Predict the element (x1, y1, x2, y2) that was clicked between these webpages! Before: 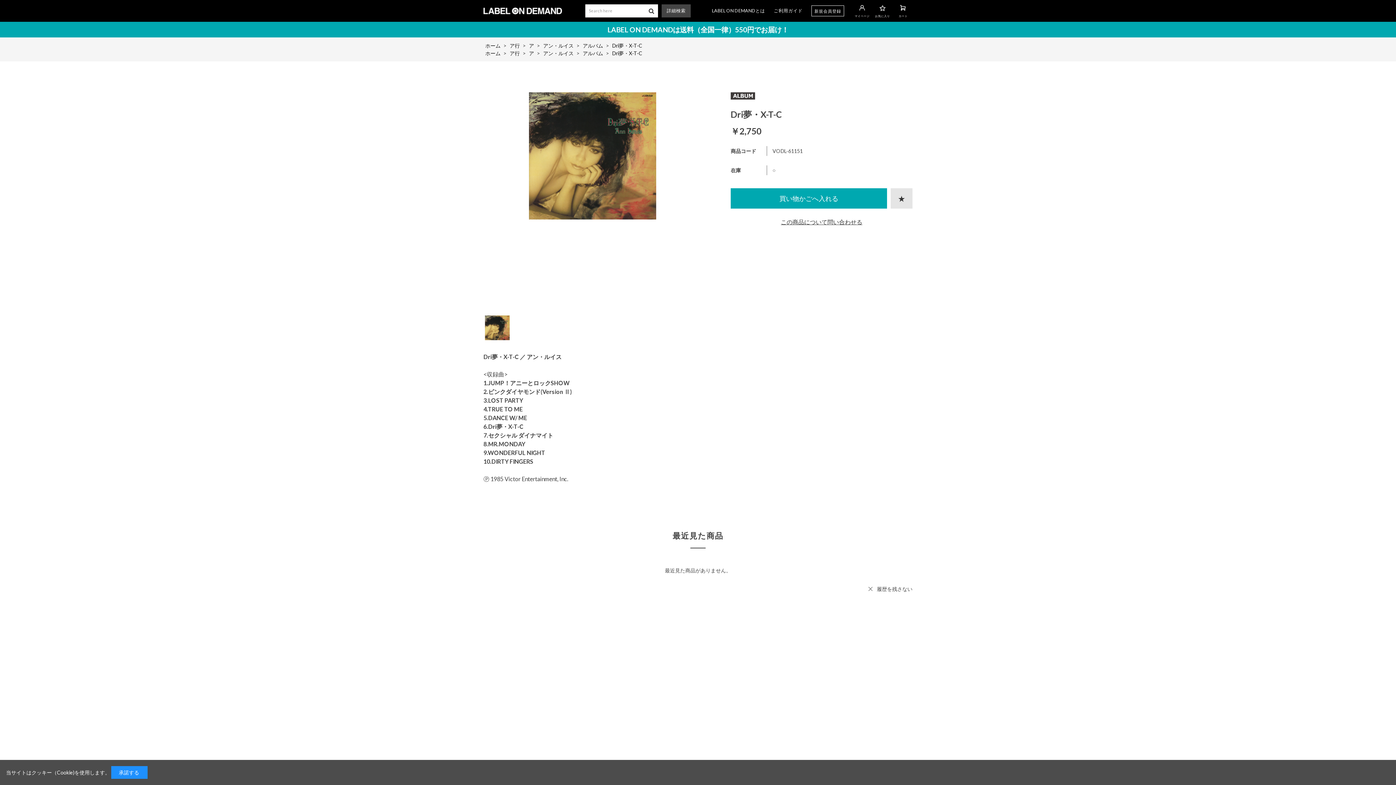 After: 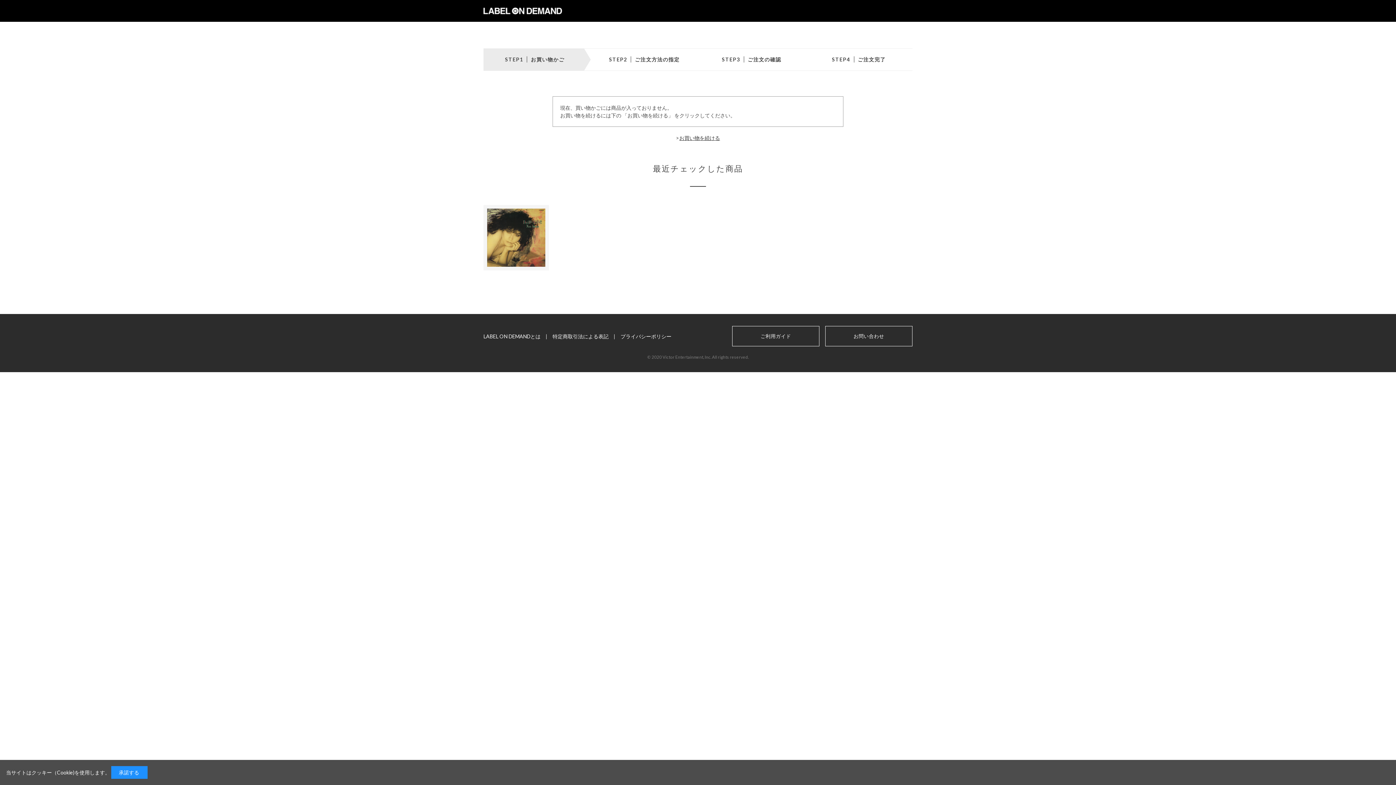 Action: label: 買い物かごへ入れる bbox: (730, 188, 887, 208)